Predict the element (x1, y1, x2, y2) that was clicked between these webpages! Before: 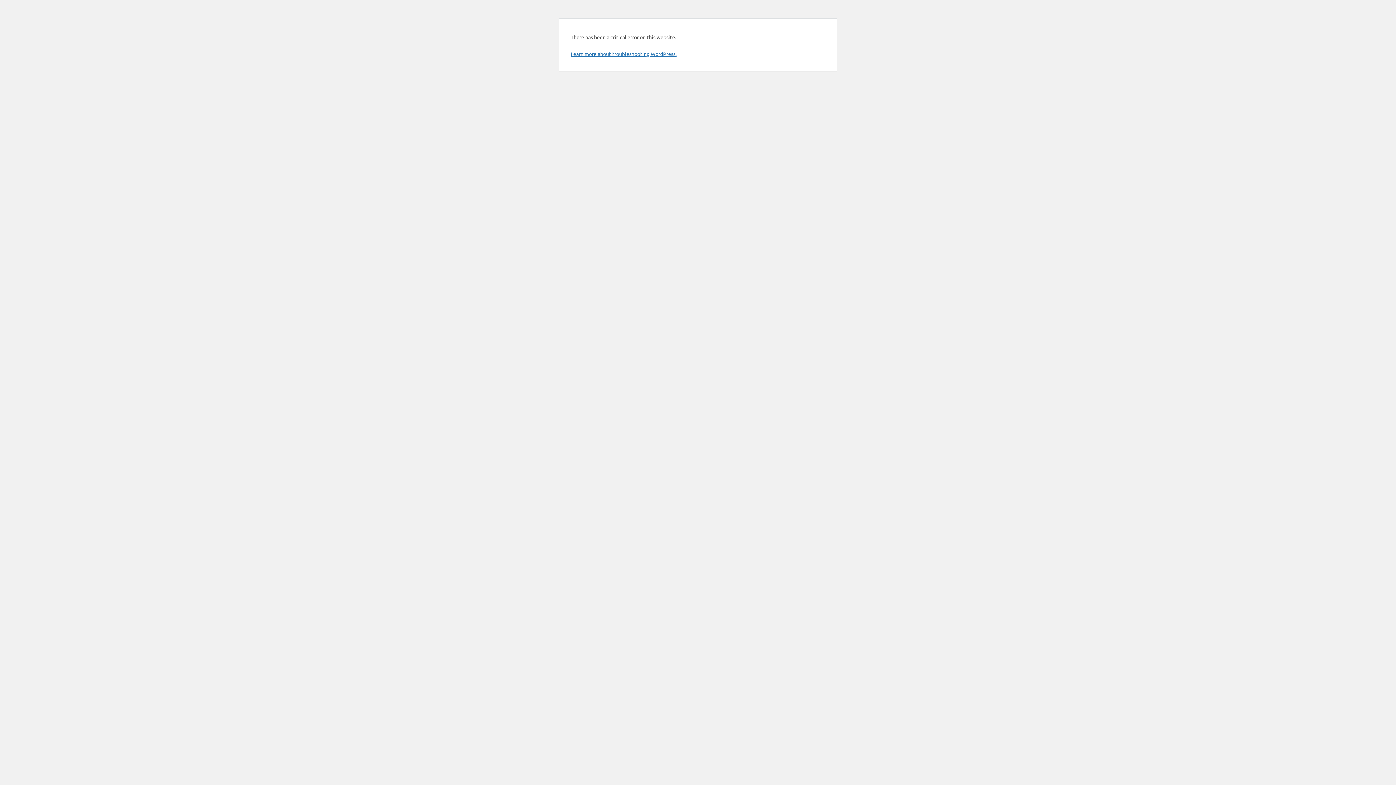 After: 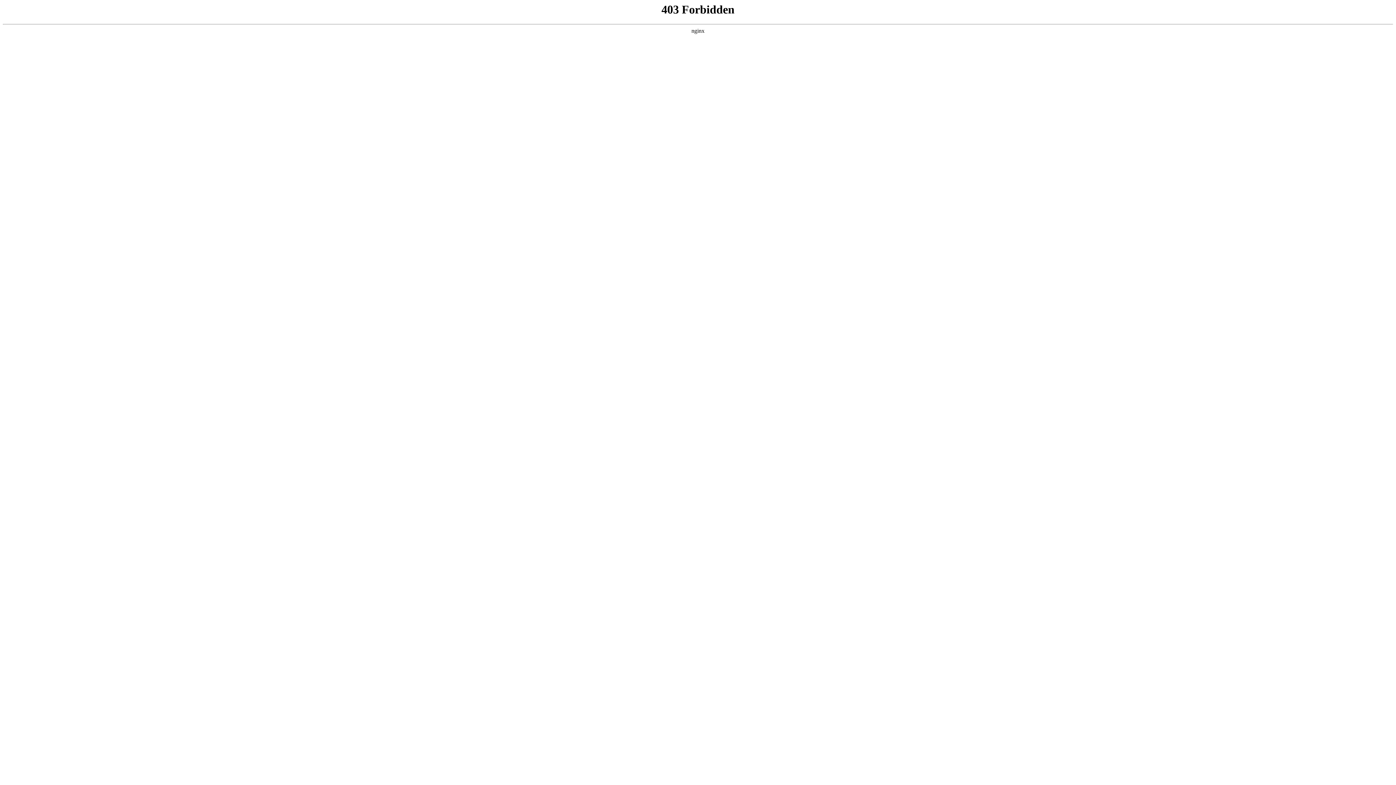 Action: bbox: (570, 50, 676, 57) label: Learn more about troubleshooting WordPress.